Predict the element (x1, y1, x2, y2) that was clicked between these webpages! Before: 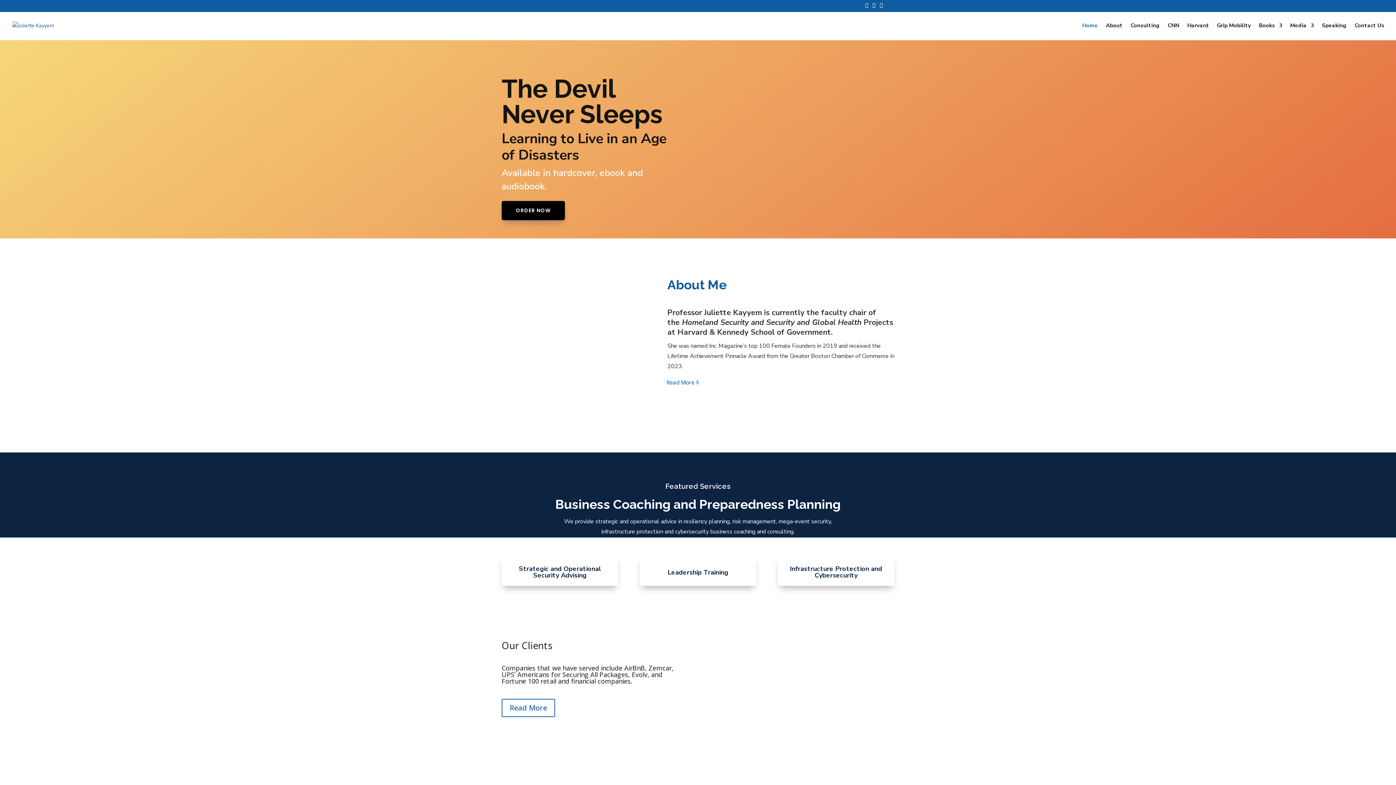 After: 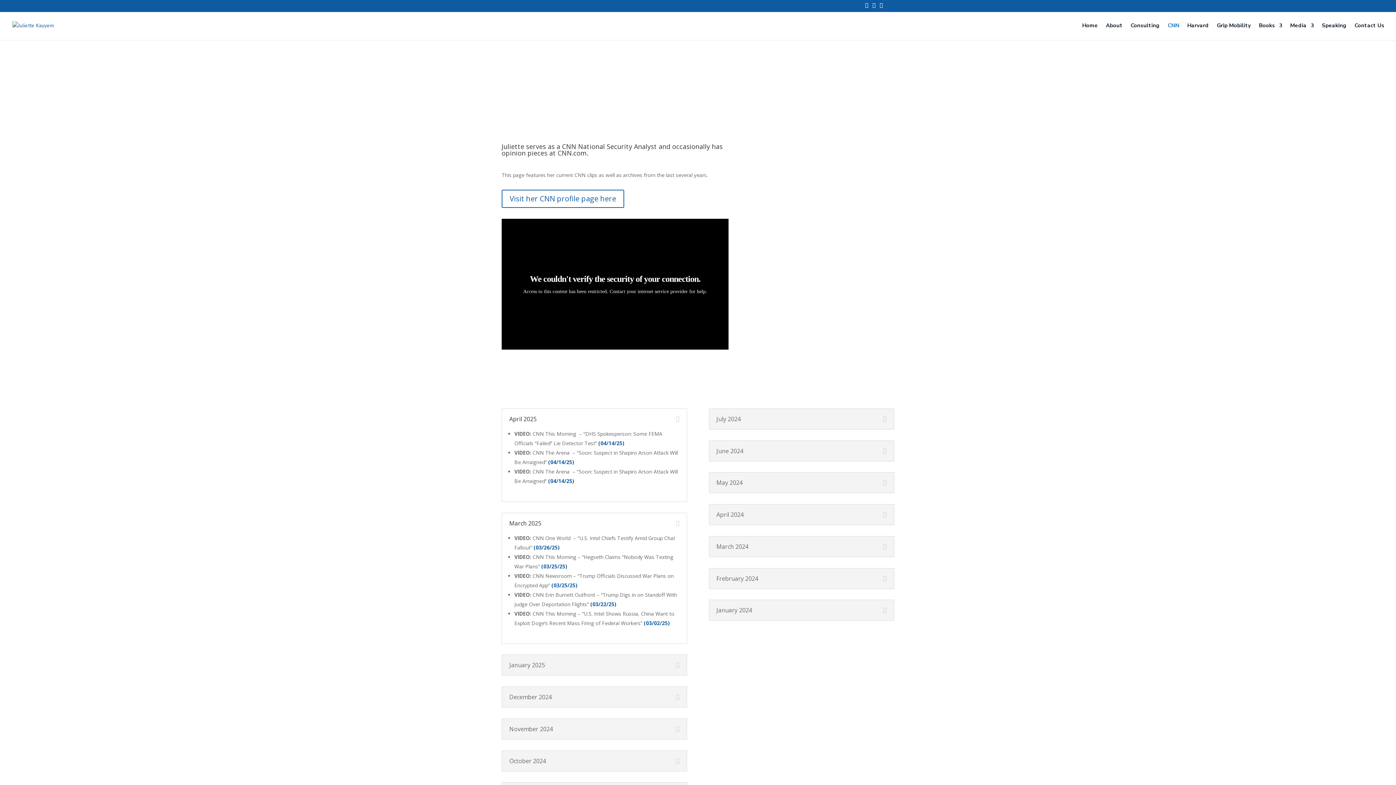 Action: label: CNN bbox: (1168, 22, 1179, 40)